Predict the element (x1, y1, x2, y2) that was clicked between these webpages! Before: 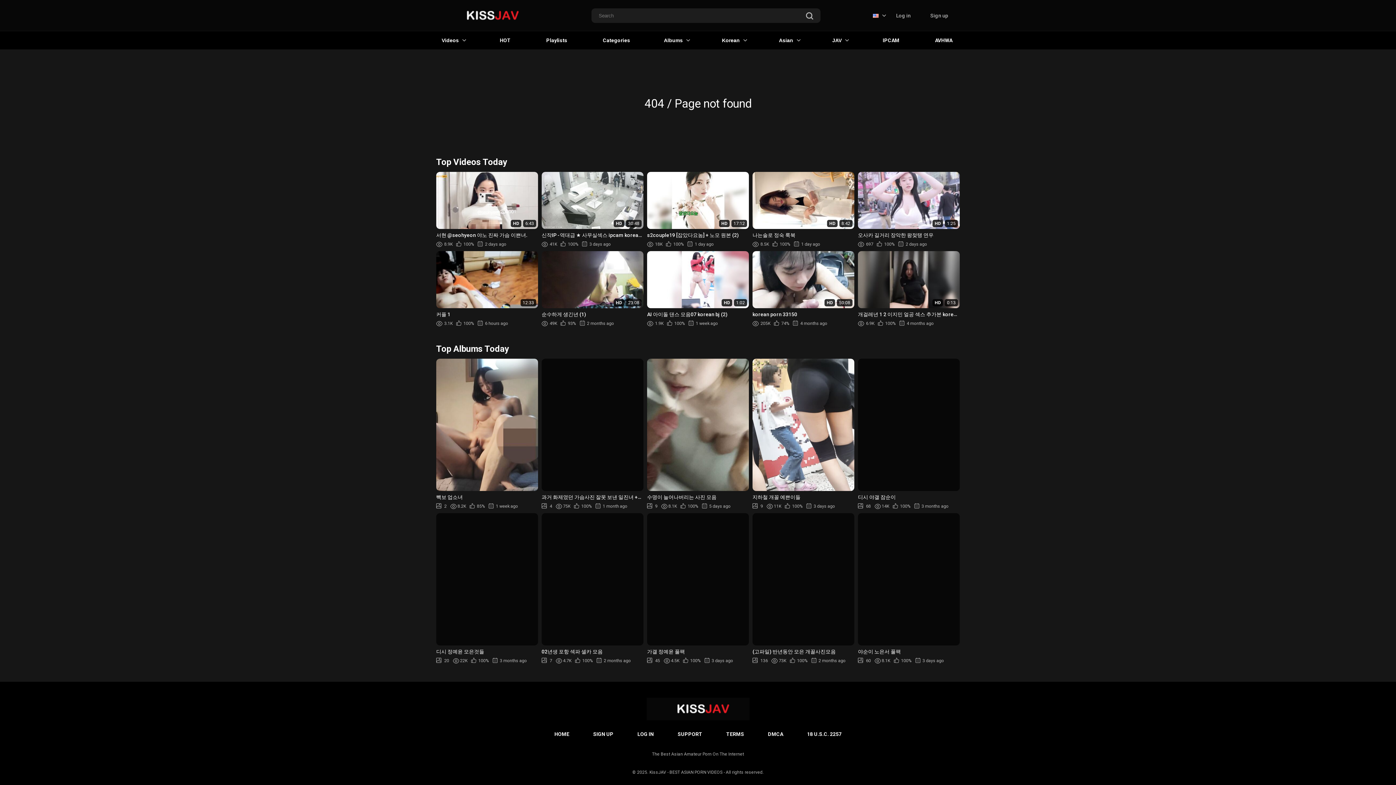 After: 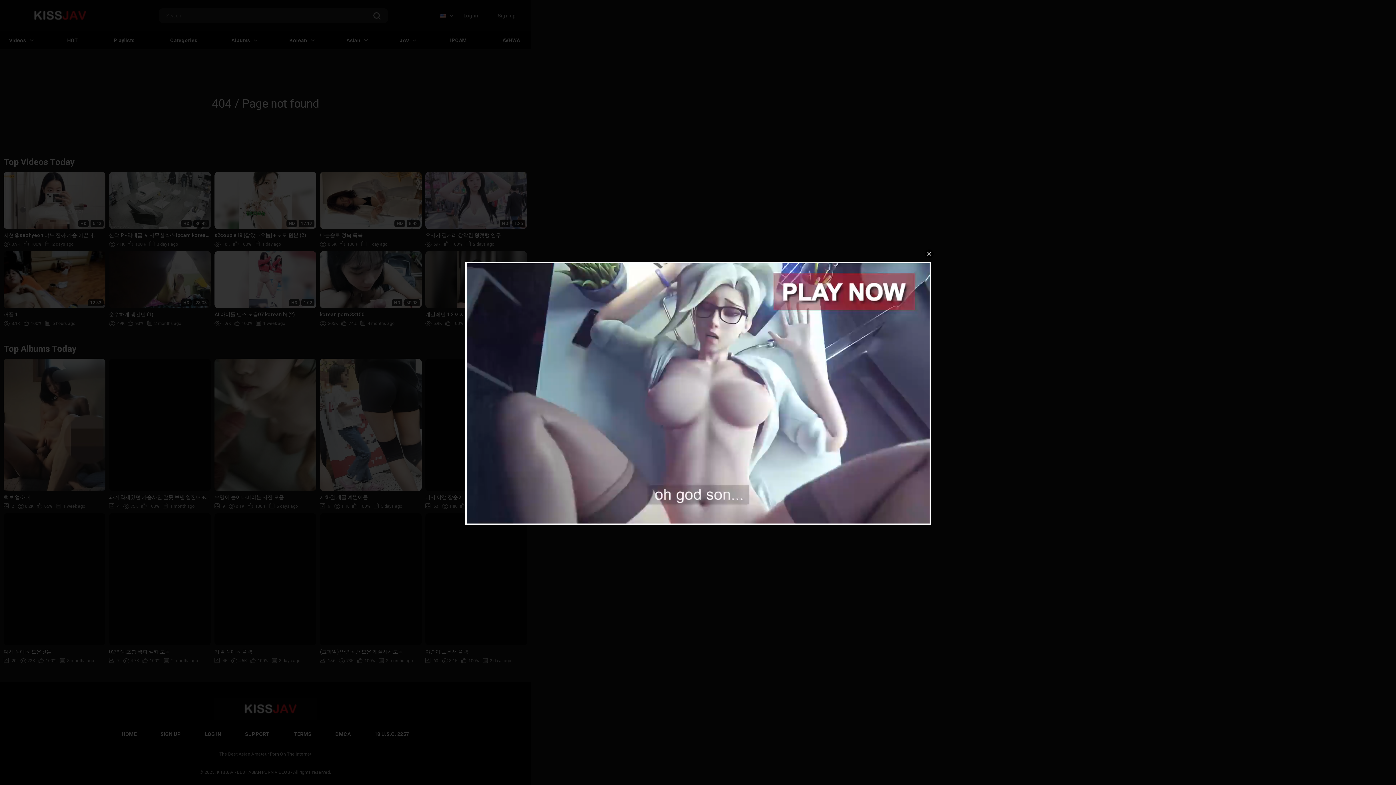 Action: bbox: (873, 13, 886, 17)